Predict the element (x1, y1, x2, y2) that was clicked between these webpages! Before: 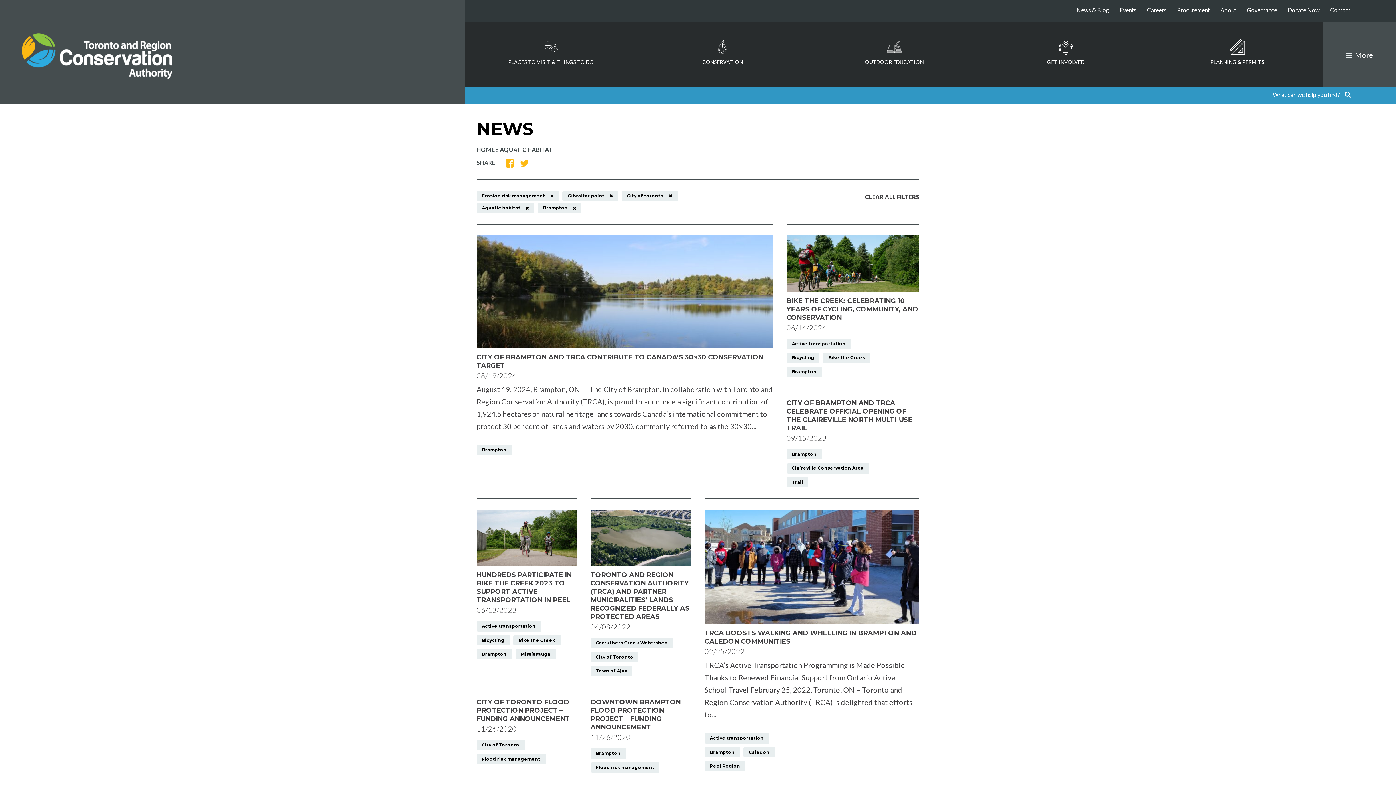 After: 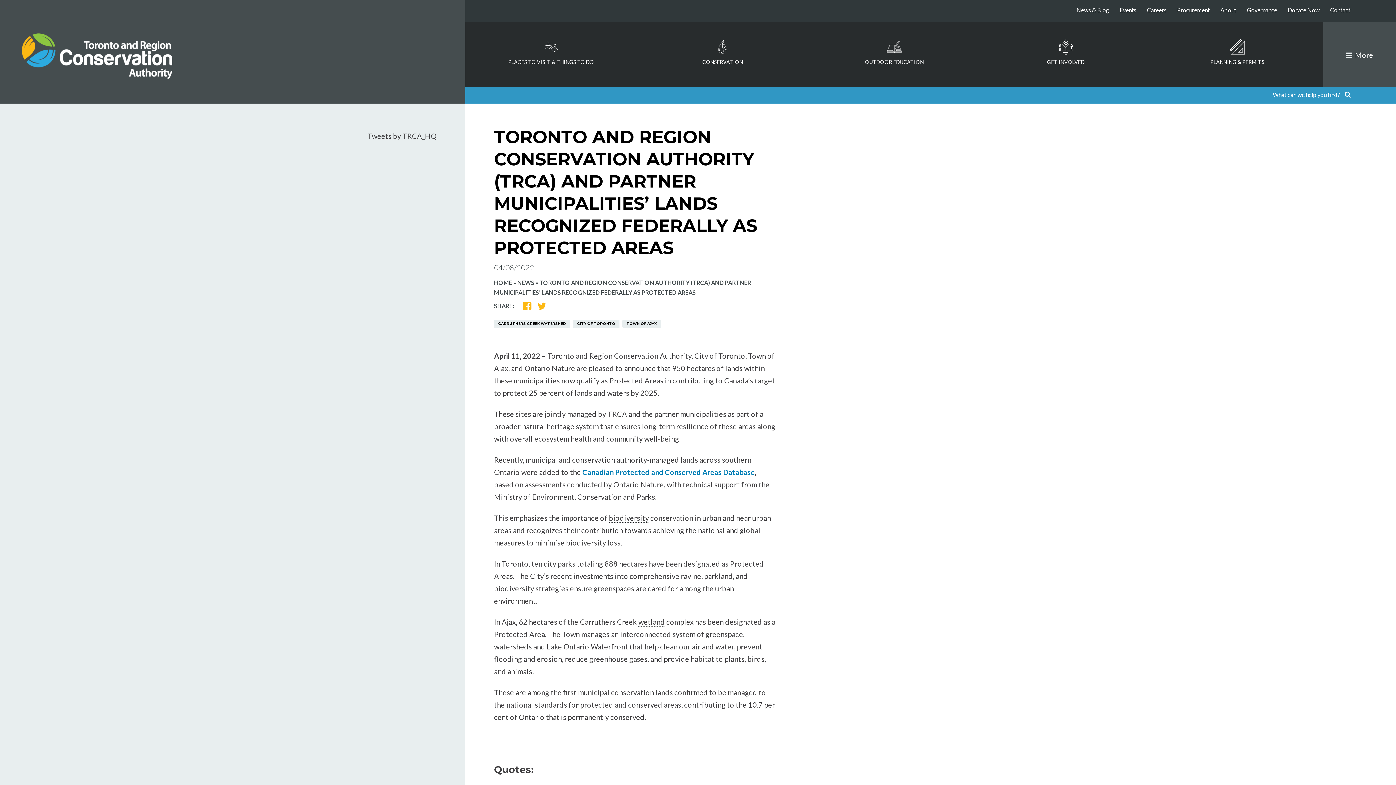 Action: bbox: (590, 571, 689, 621) label: TORONTO AND REGION CONSERVATION AUTHORITY (TRCA) AND PARTNER MUNICIPALITIES’ LANDS RECOGNIZED FEDERALLY AS PROTECTED AREAS